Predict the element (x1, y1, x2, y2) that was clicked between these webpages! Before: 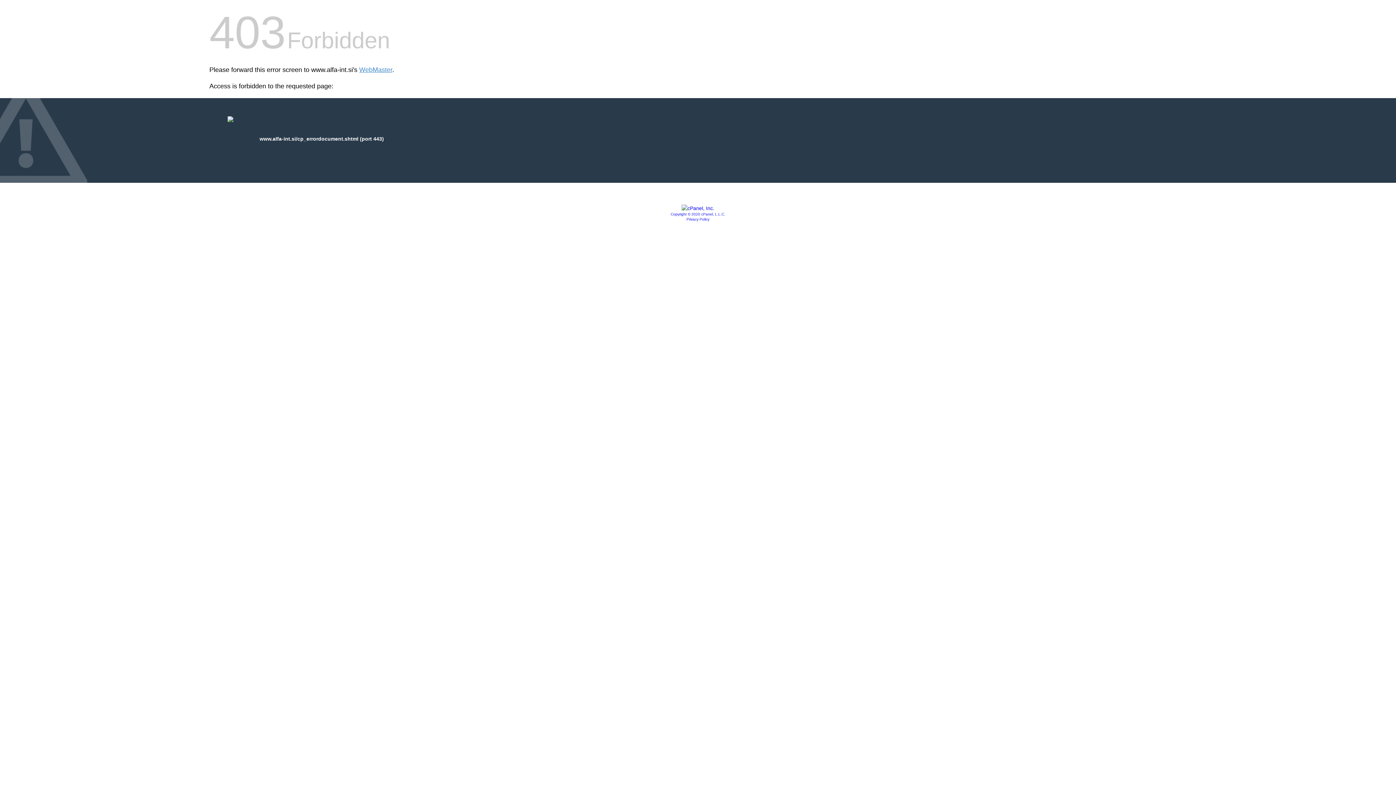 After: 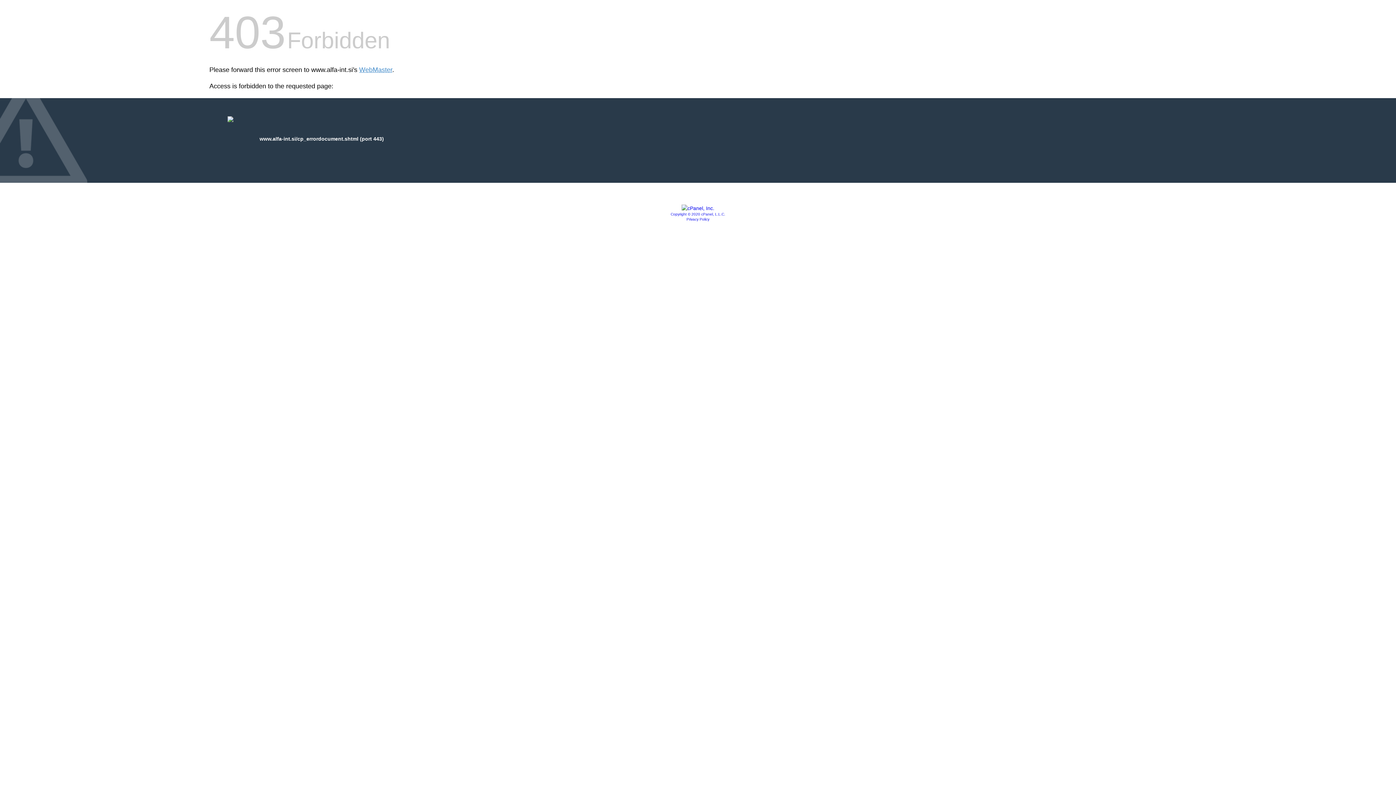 Action: bbox: (681, 205, 714, 211)